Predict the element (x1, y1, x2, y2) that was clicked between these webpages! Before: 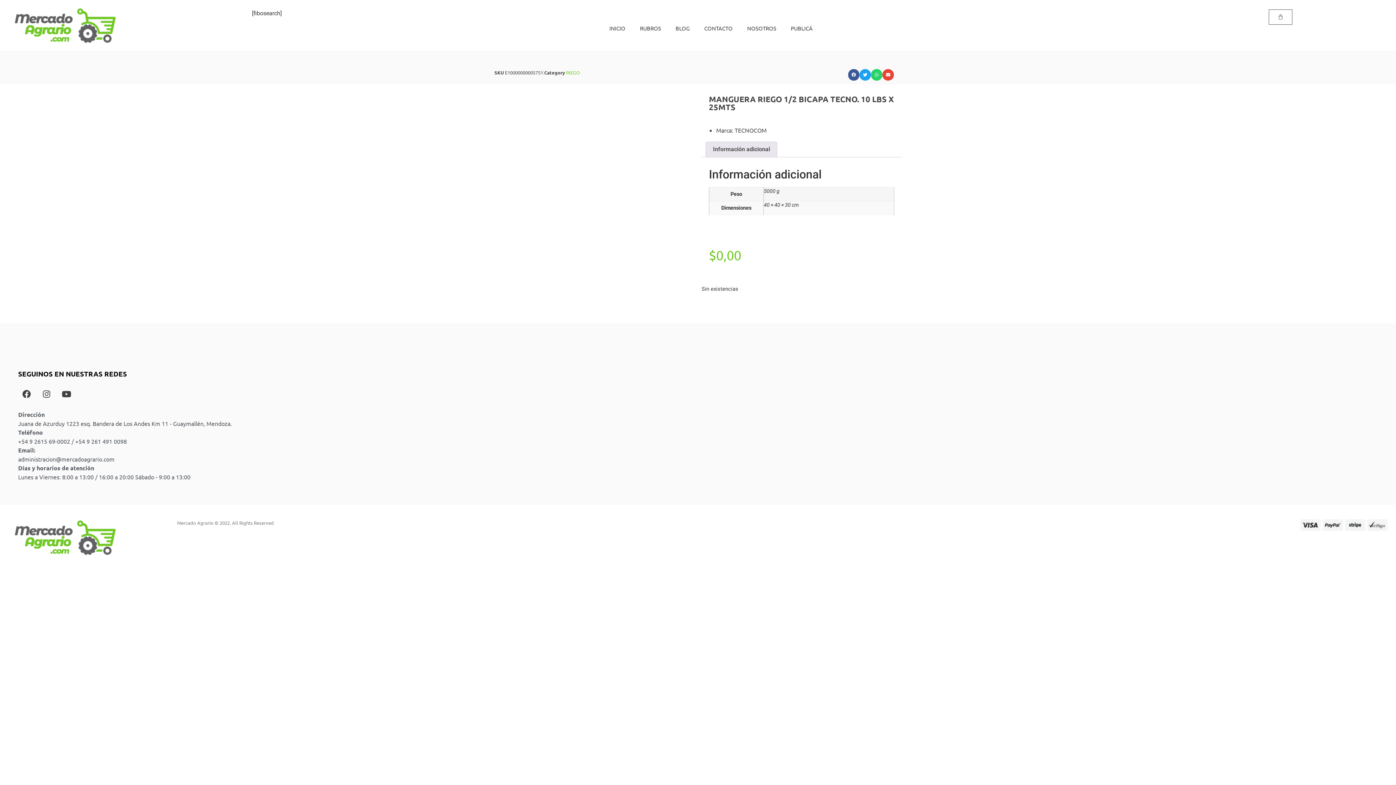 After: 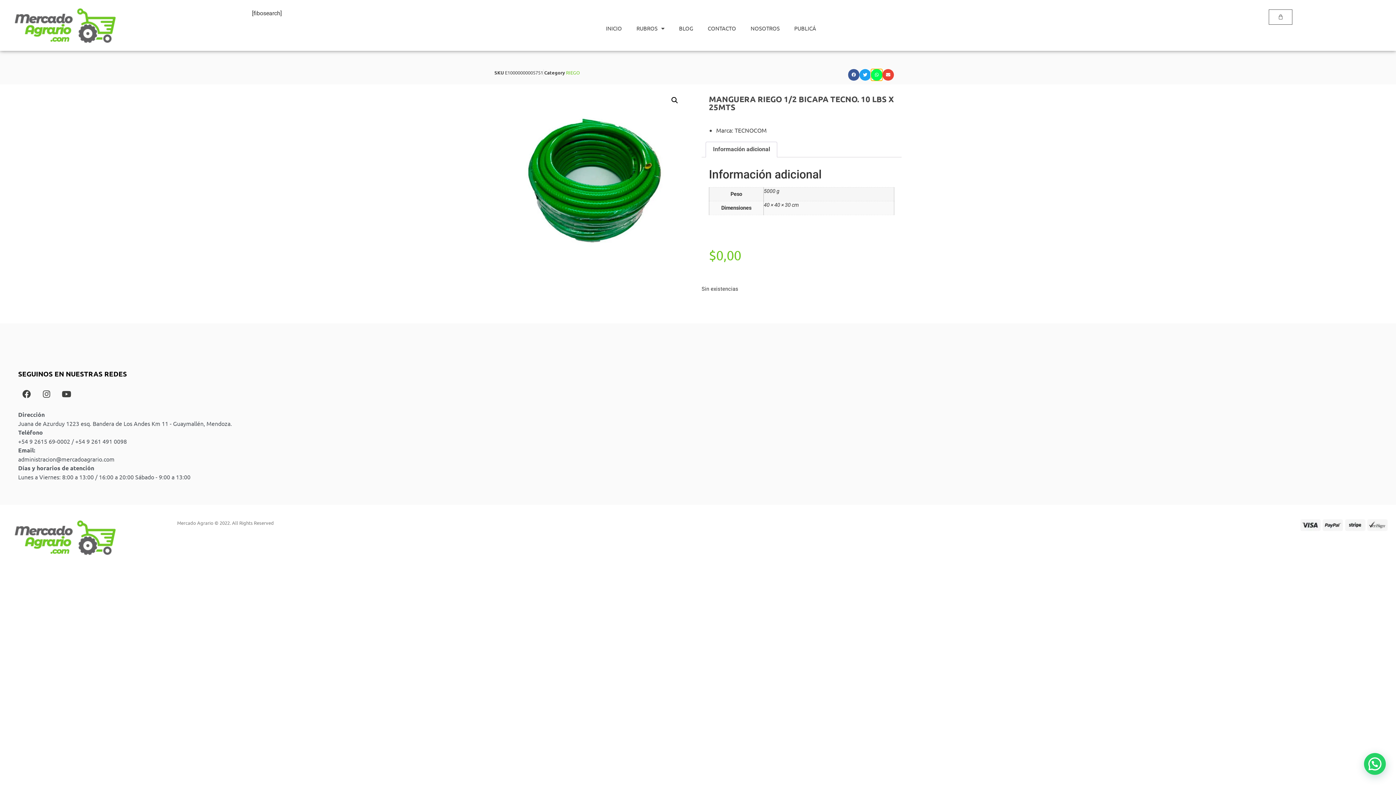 Action: label: Share on whatsapp bbox: (871, 69, 882, 80)